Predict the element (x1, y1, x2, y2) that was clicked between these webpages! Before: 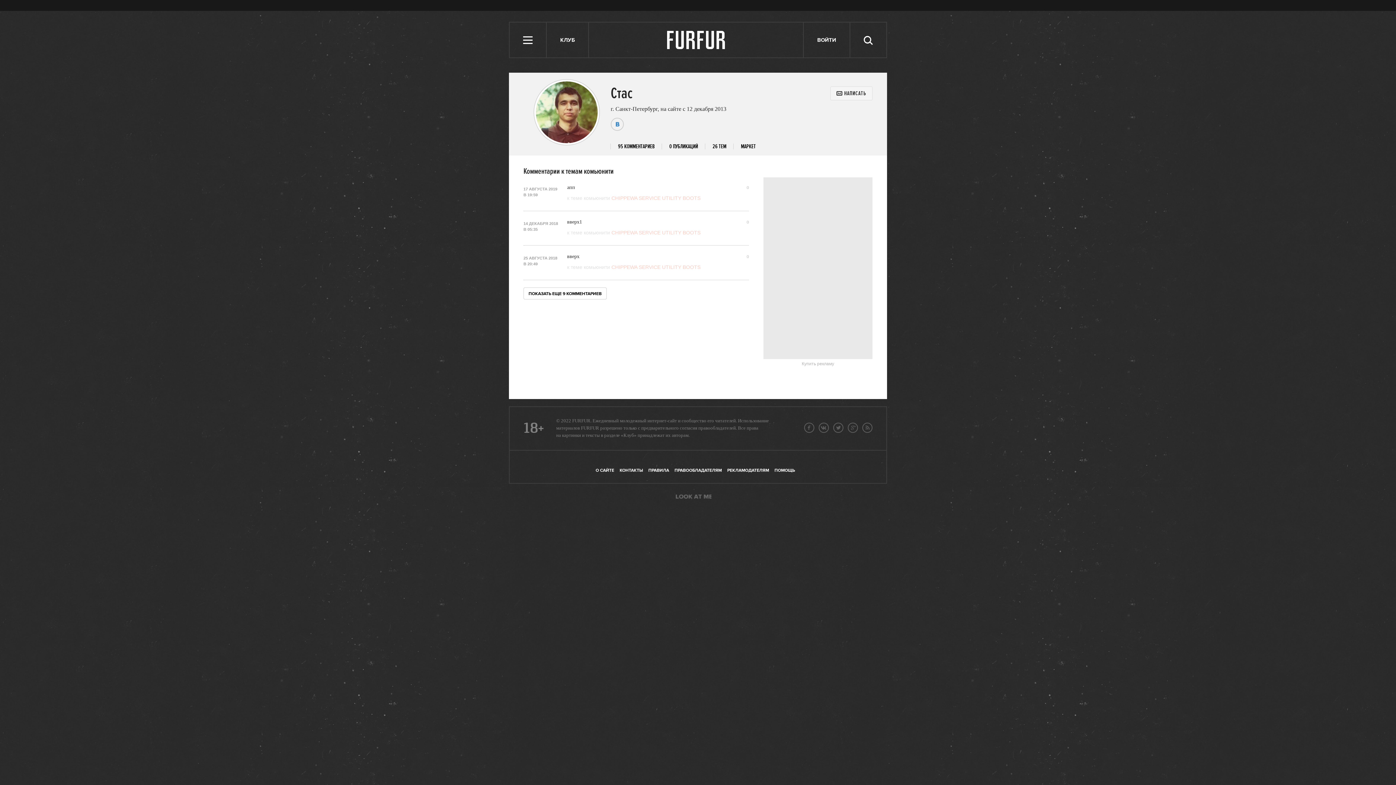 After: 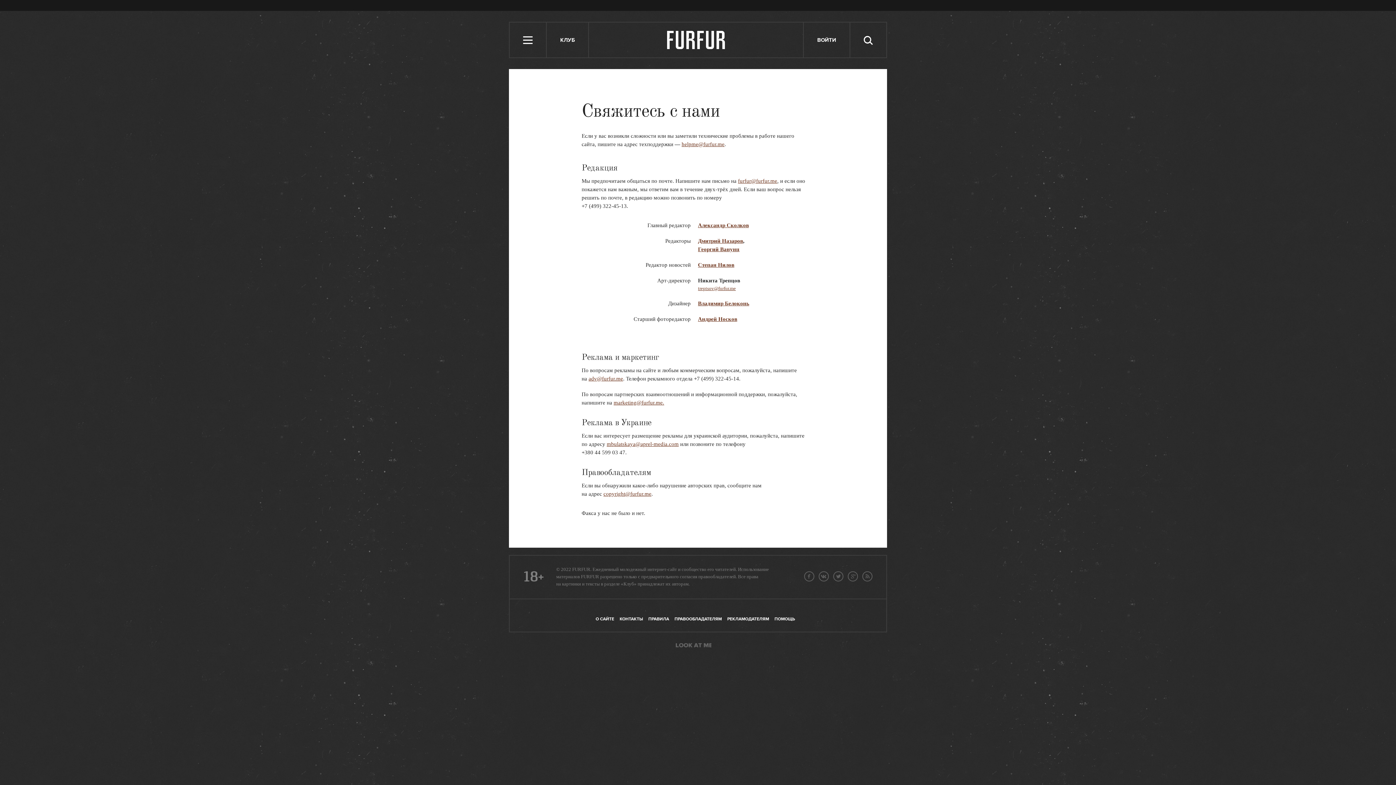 Action: bbox: (619, 468, 643, 473) label: КОНТАКТЫ